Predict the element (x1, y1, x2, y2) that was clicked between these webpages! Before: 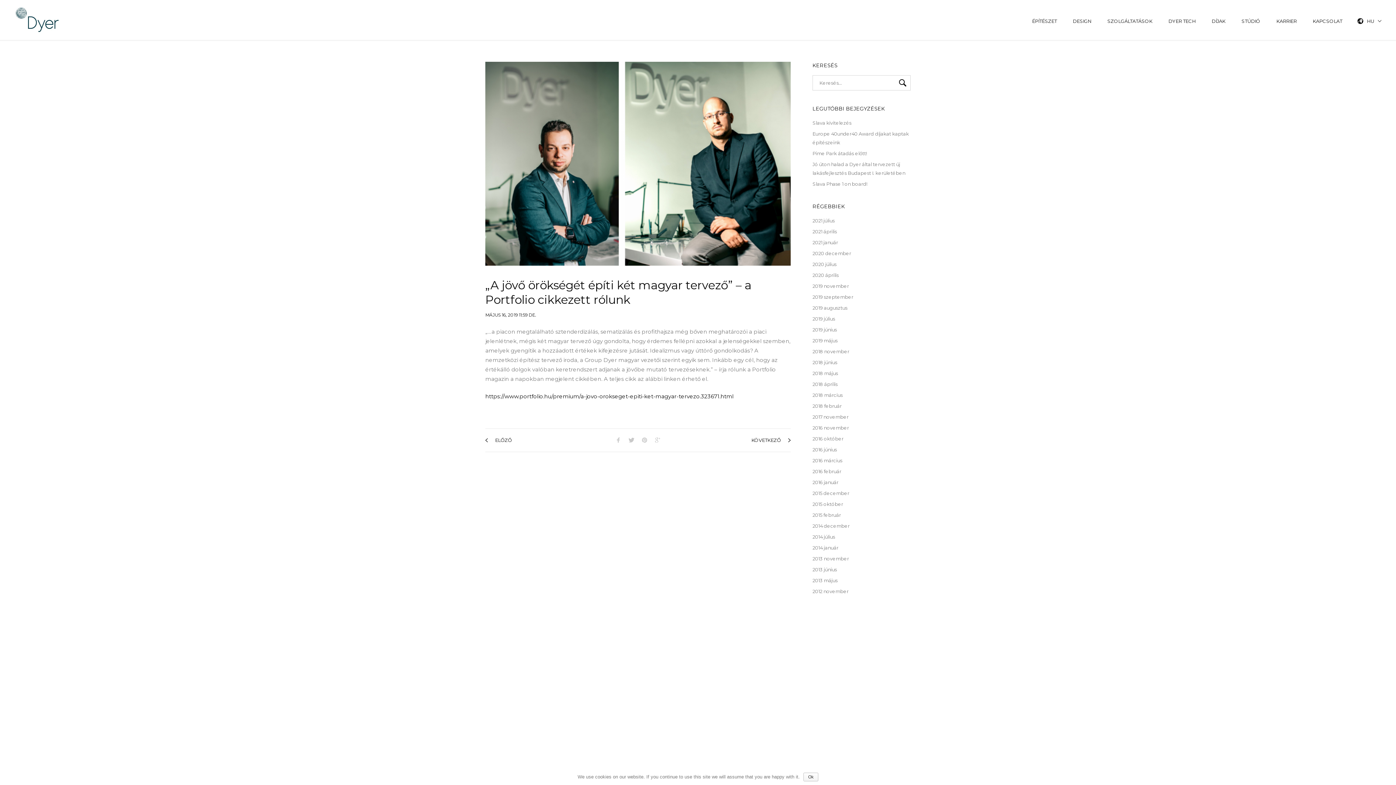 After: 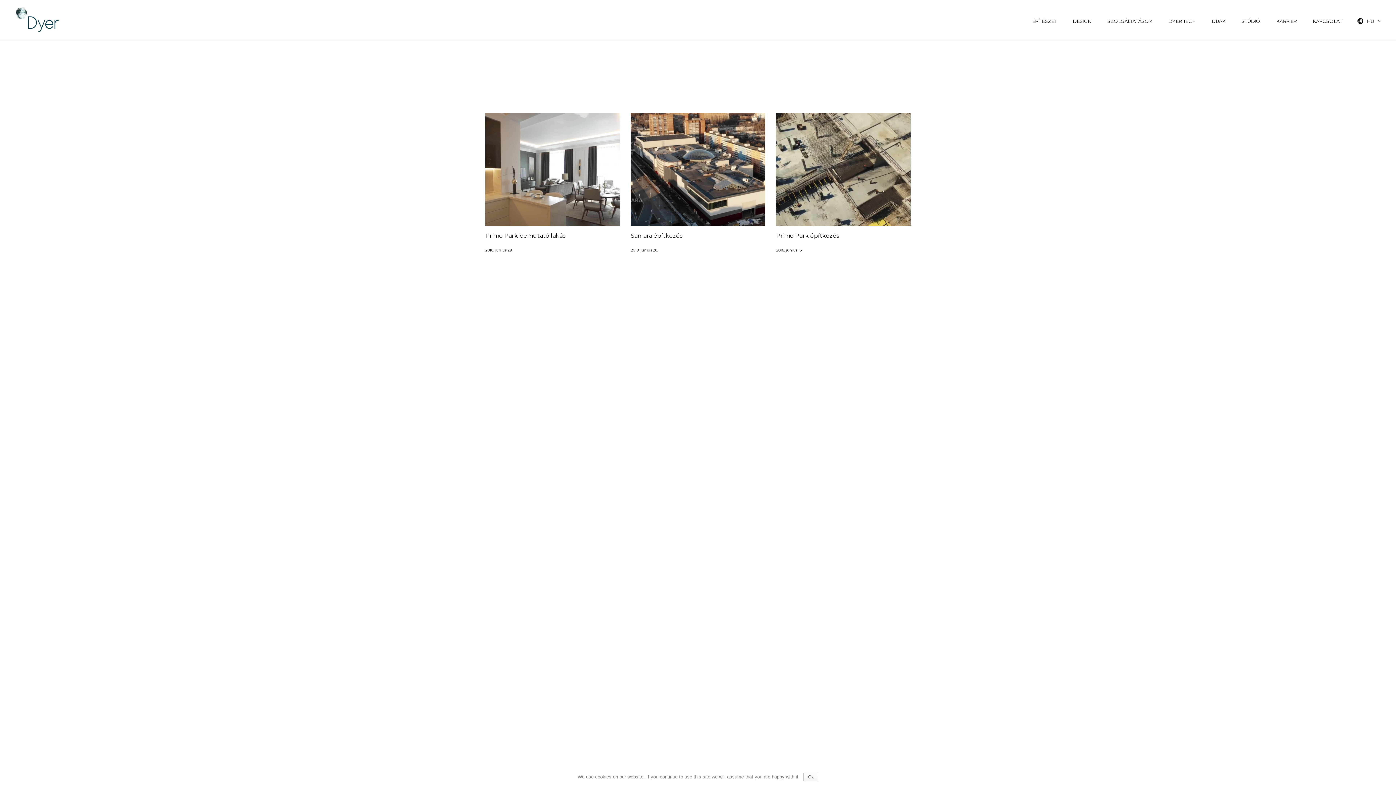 Action: bbox: (812, 358, 837, 366) label: 2018 június